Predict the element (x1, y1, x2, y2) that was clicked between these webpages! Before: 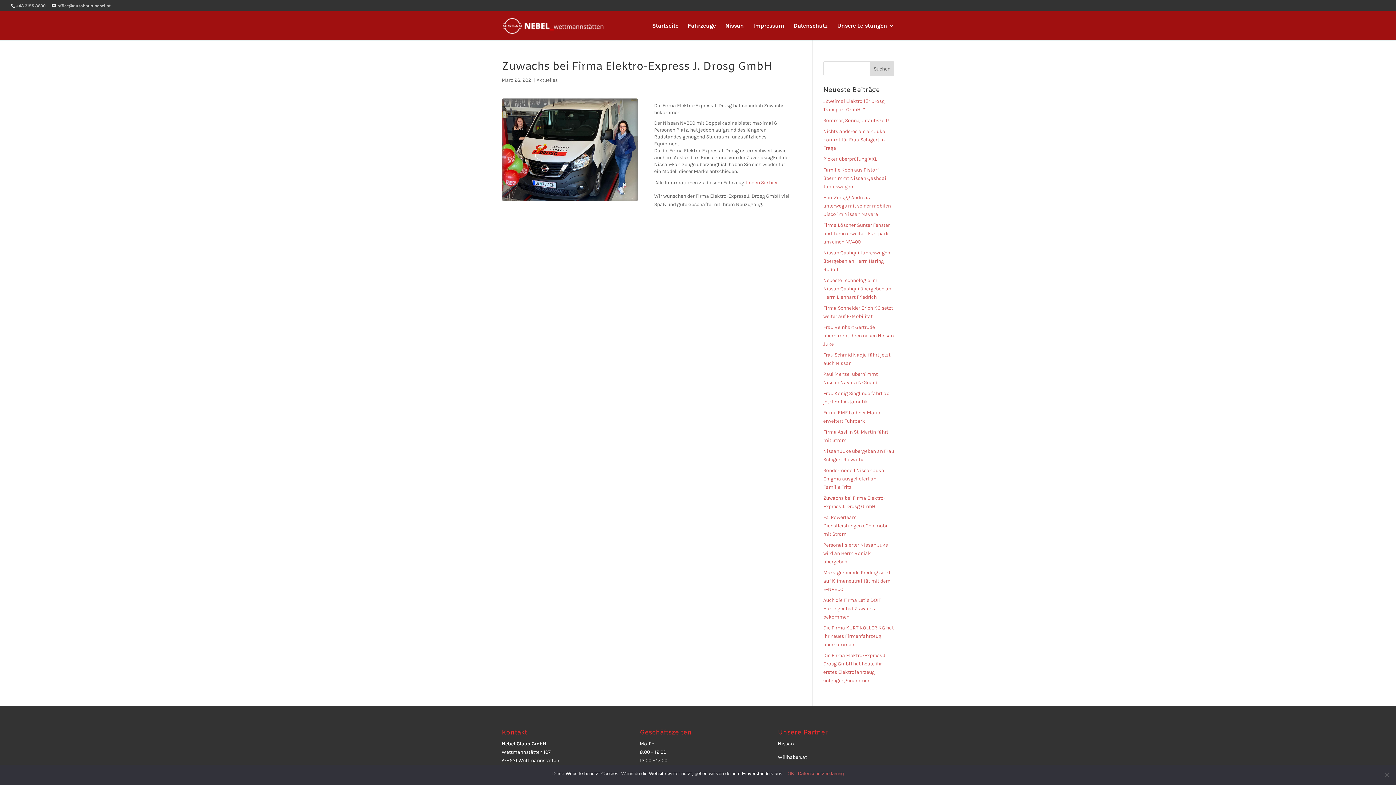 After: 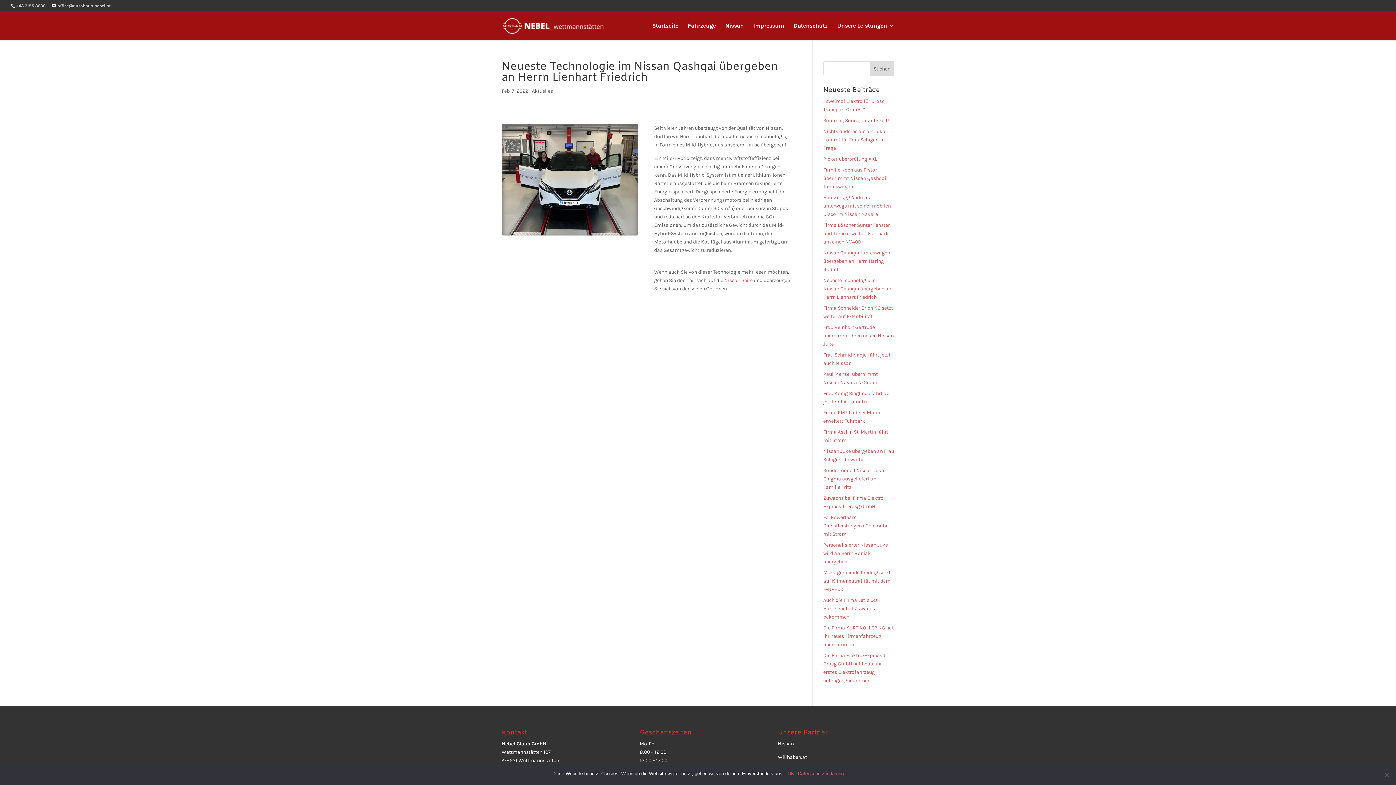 Action: bbox: (823, 277, 891, 300) label: Neueste Technologie im Nissan Qashqai übergeben an Herrn Lienhart Friedrich